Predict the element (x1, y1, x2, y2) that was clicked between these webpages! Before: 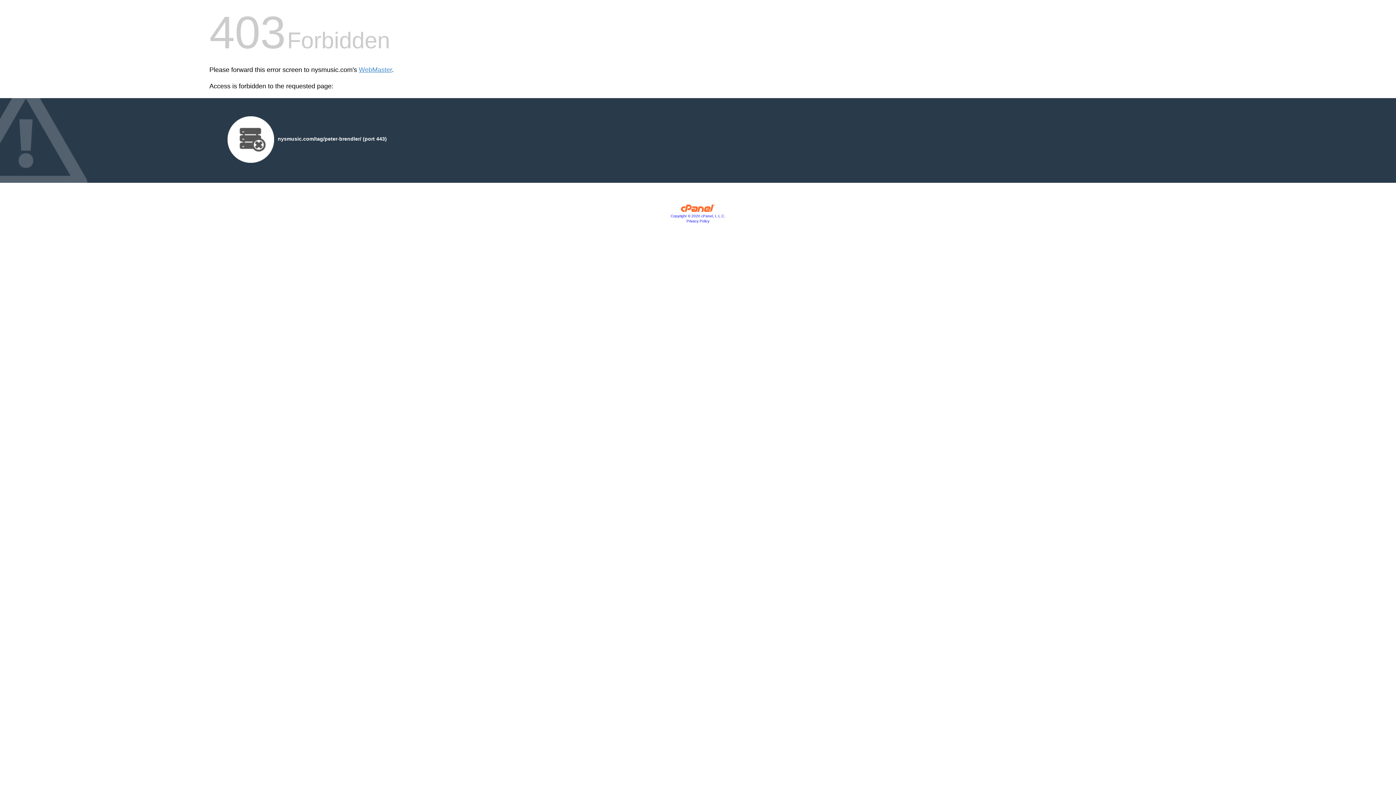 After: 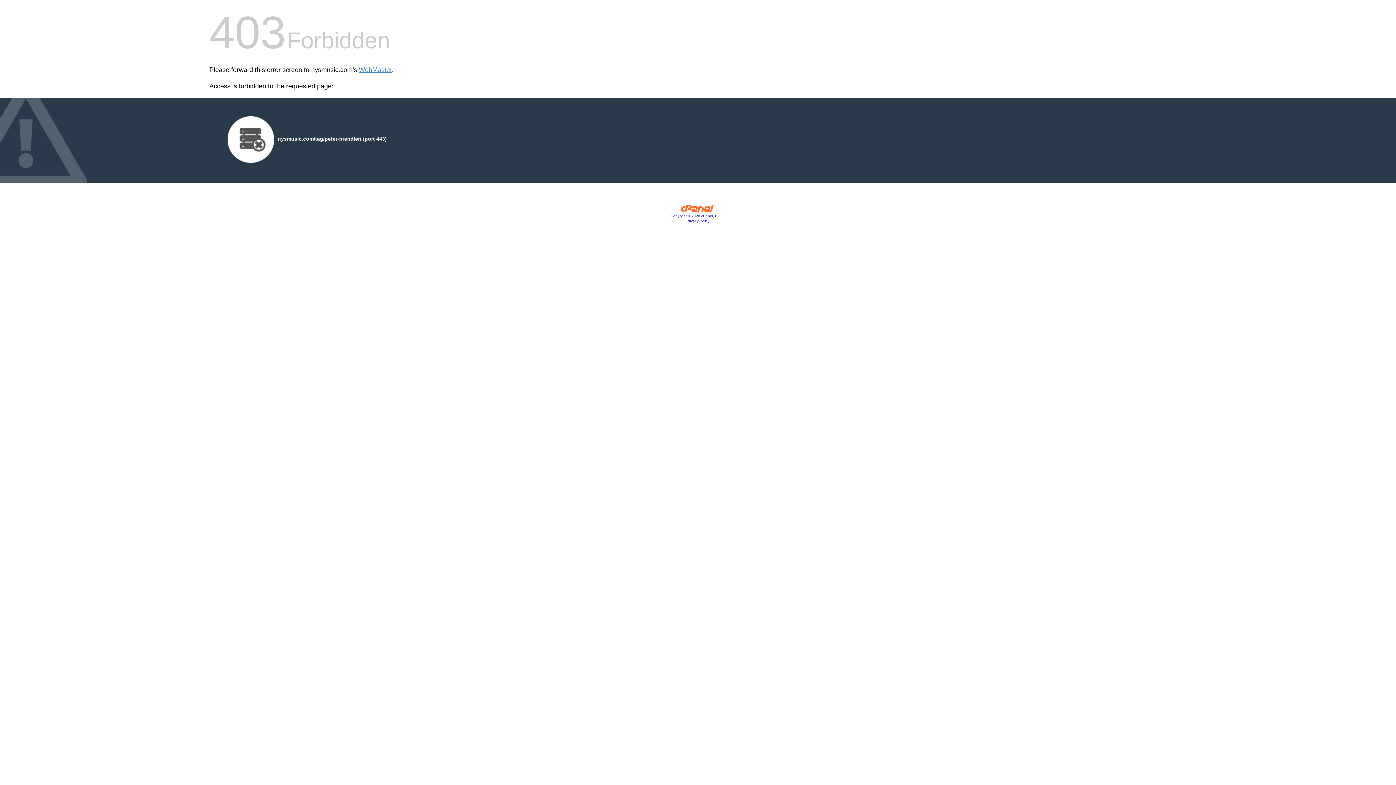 Action: bbox: (686, 219, 709, 223) label: Privacy Policy